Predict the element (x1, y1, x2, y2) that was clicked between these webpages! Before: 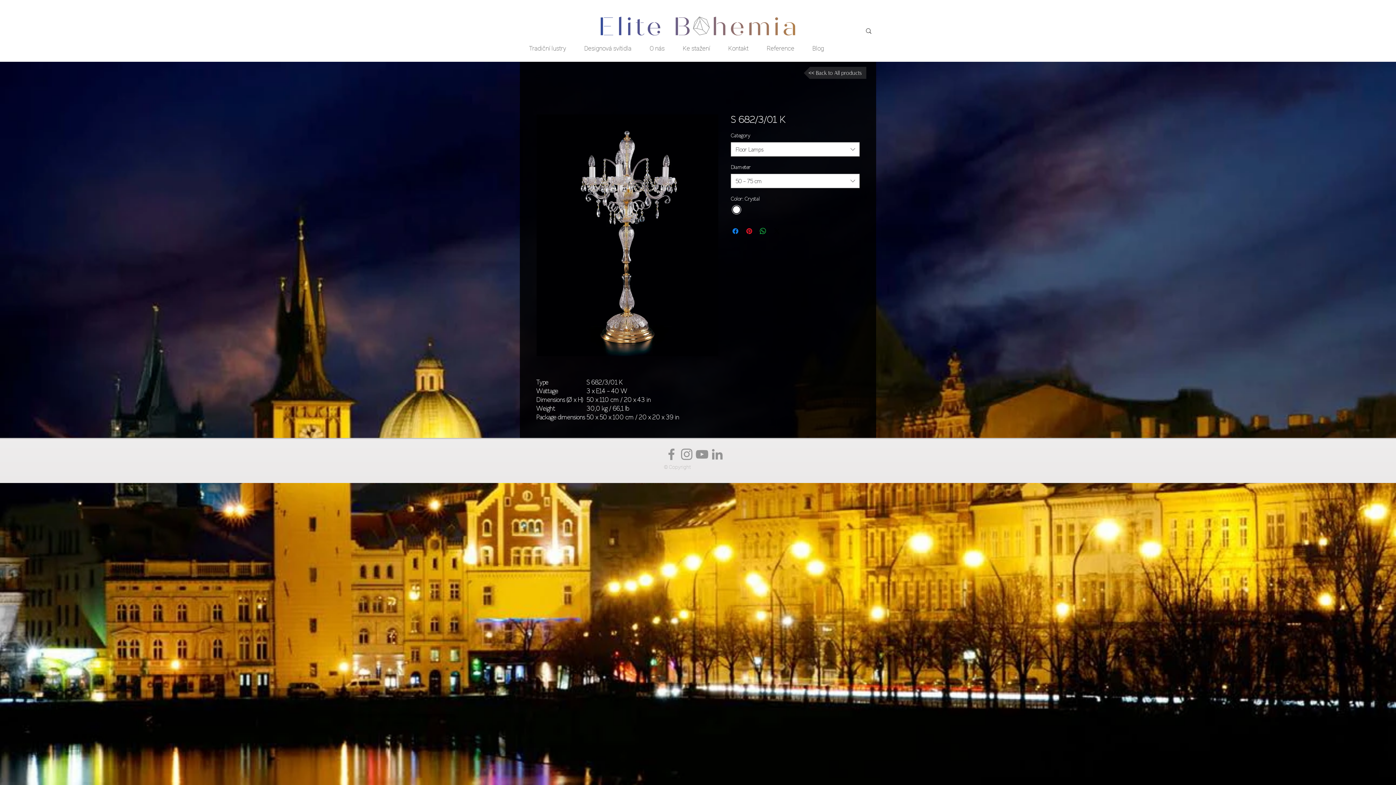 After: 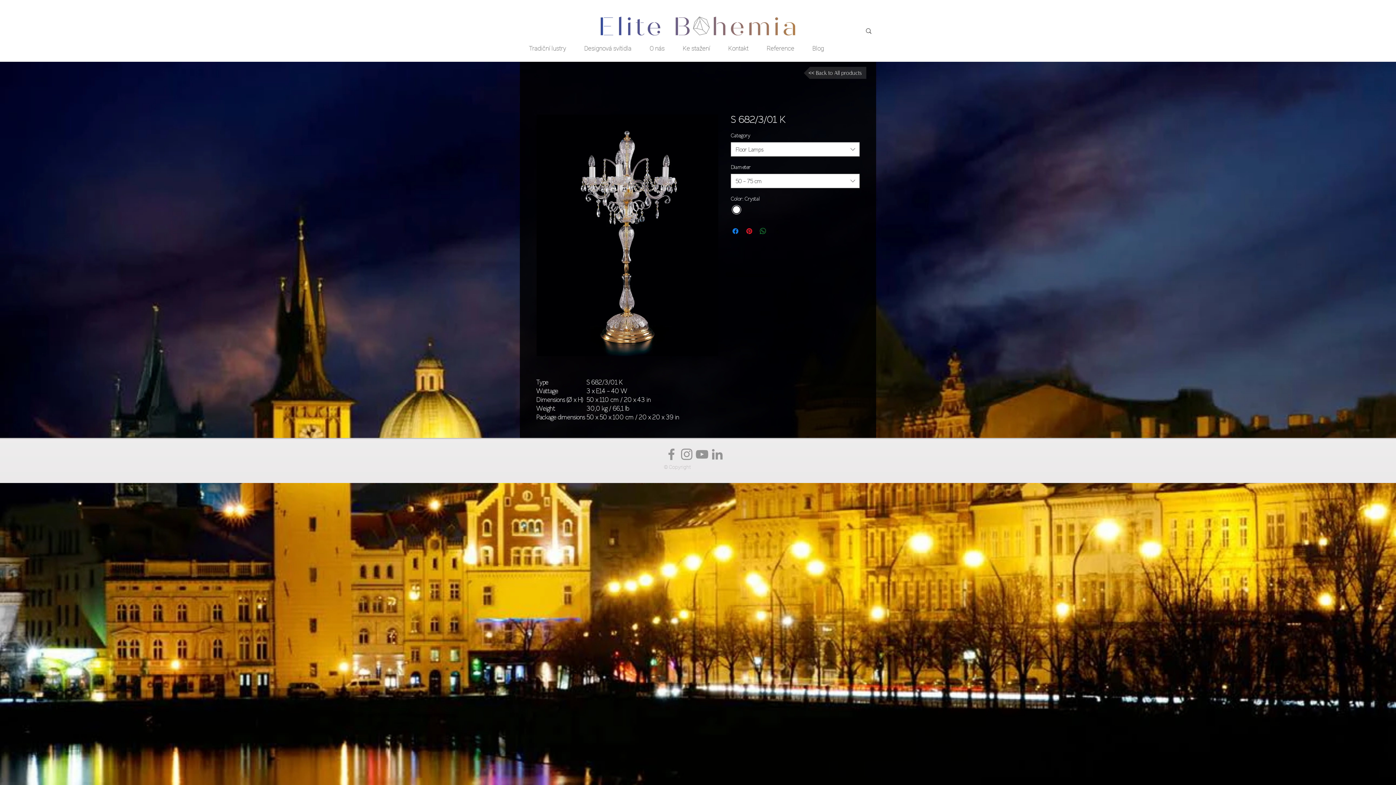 Action: bbox: (758, 226, 767, 235) label: Sdílet přes WhatsApp